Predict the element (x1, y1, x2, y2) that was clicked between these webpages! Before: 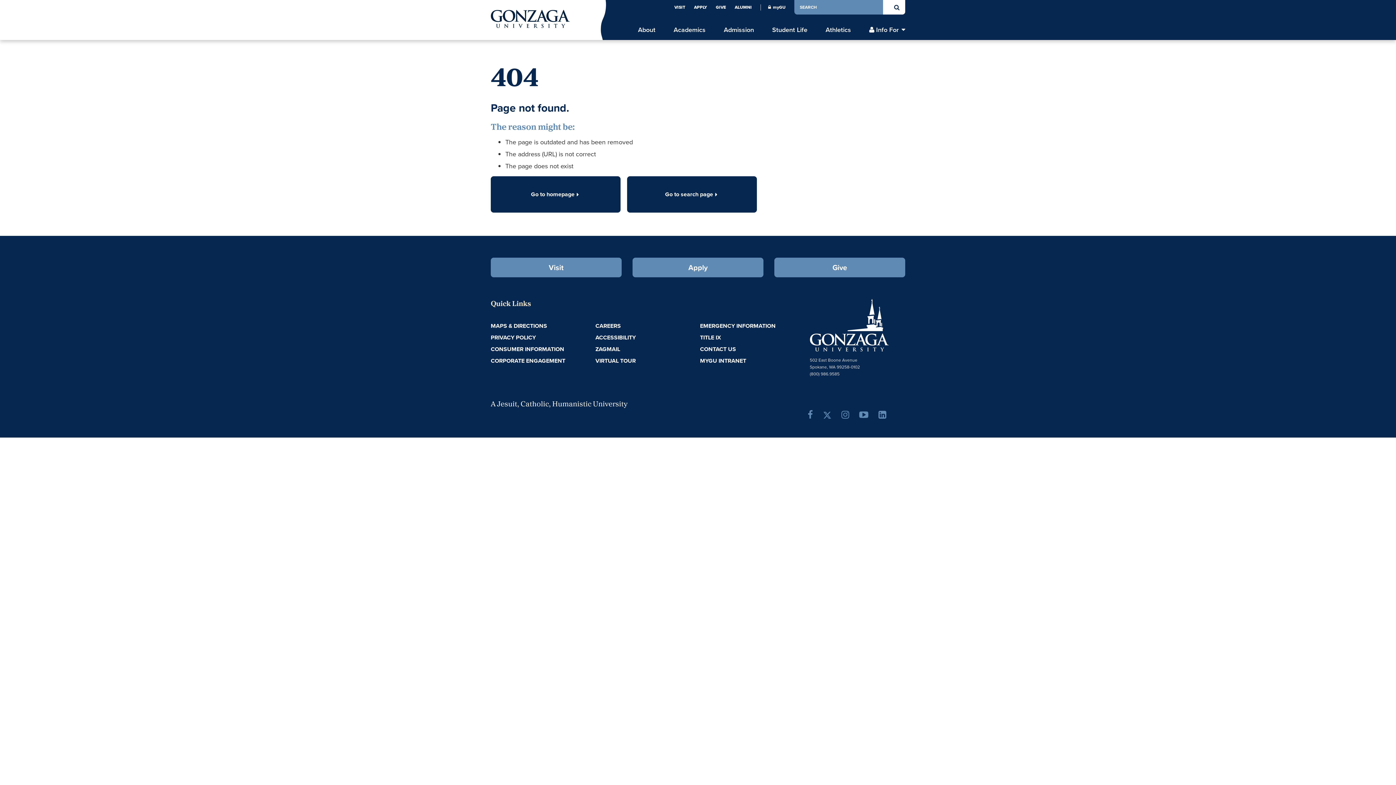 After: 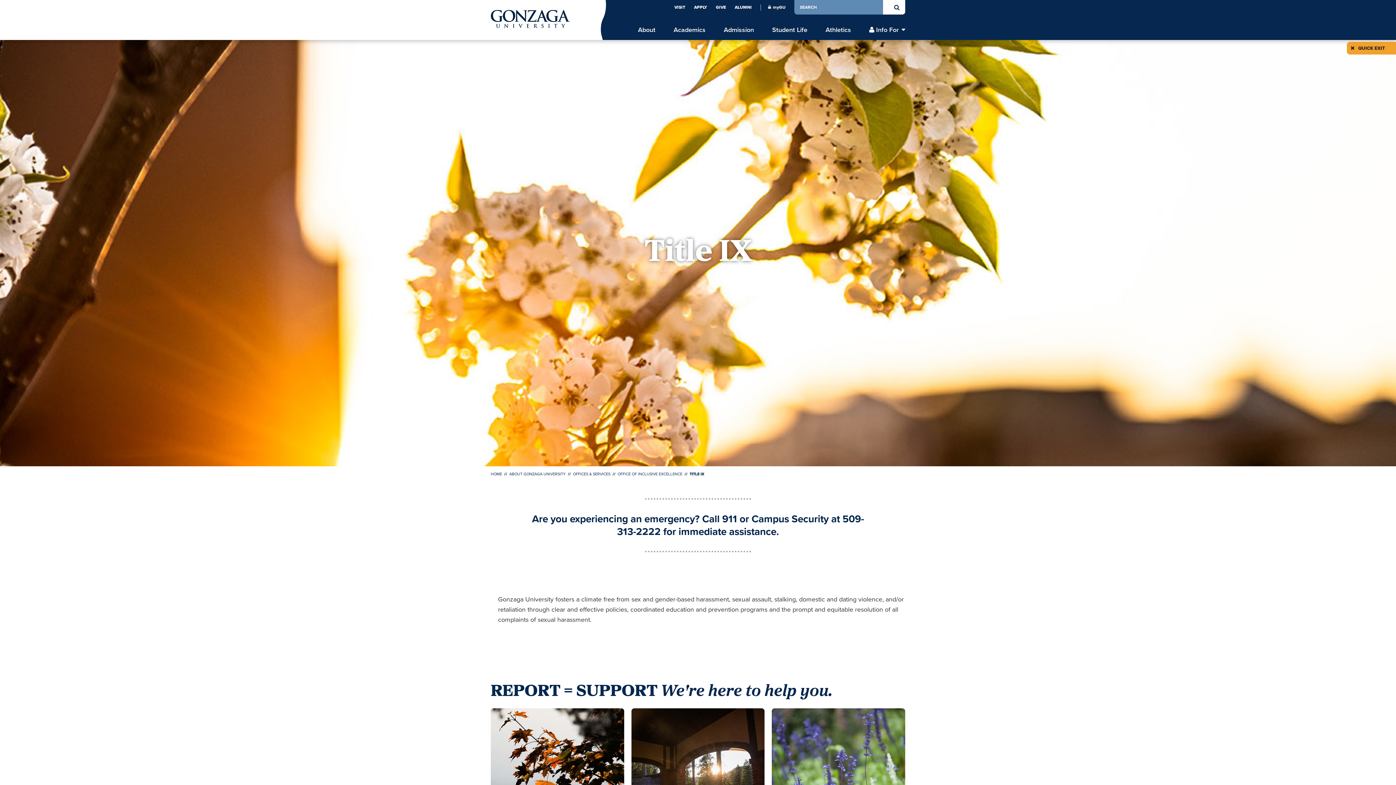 Action: bbox: (700, 333, 721, 341) label: TITLE IX